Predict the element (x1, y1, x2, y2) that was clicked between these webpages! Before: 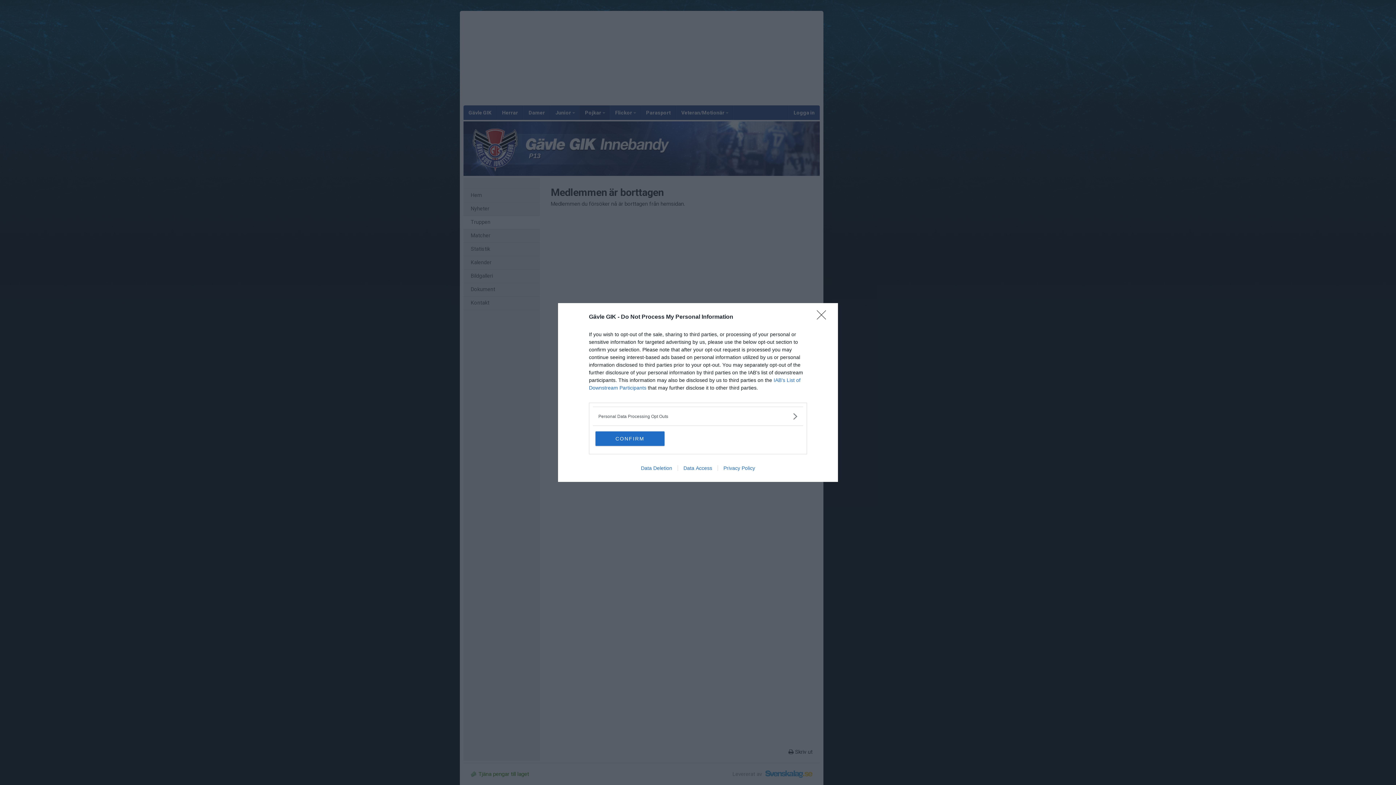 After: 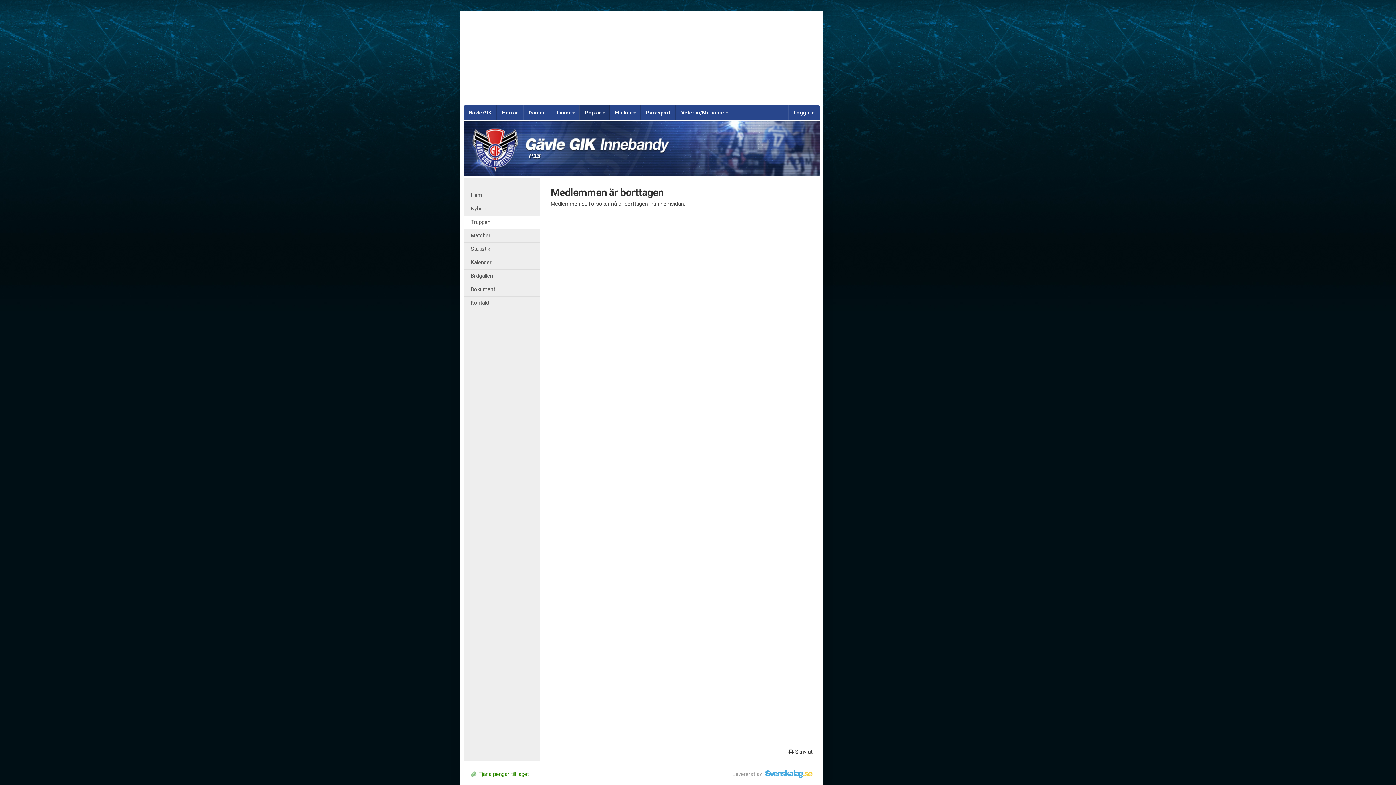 Action: bbox: (595, 431, 664, 446) label: CONFIRM